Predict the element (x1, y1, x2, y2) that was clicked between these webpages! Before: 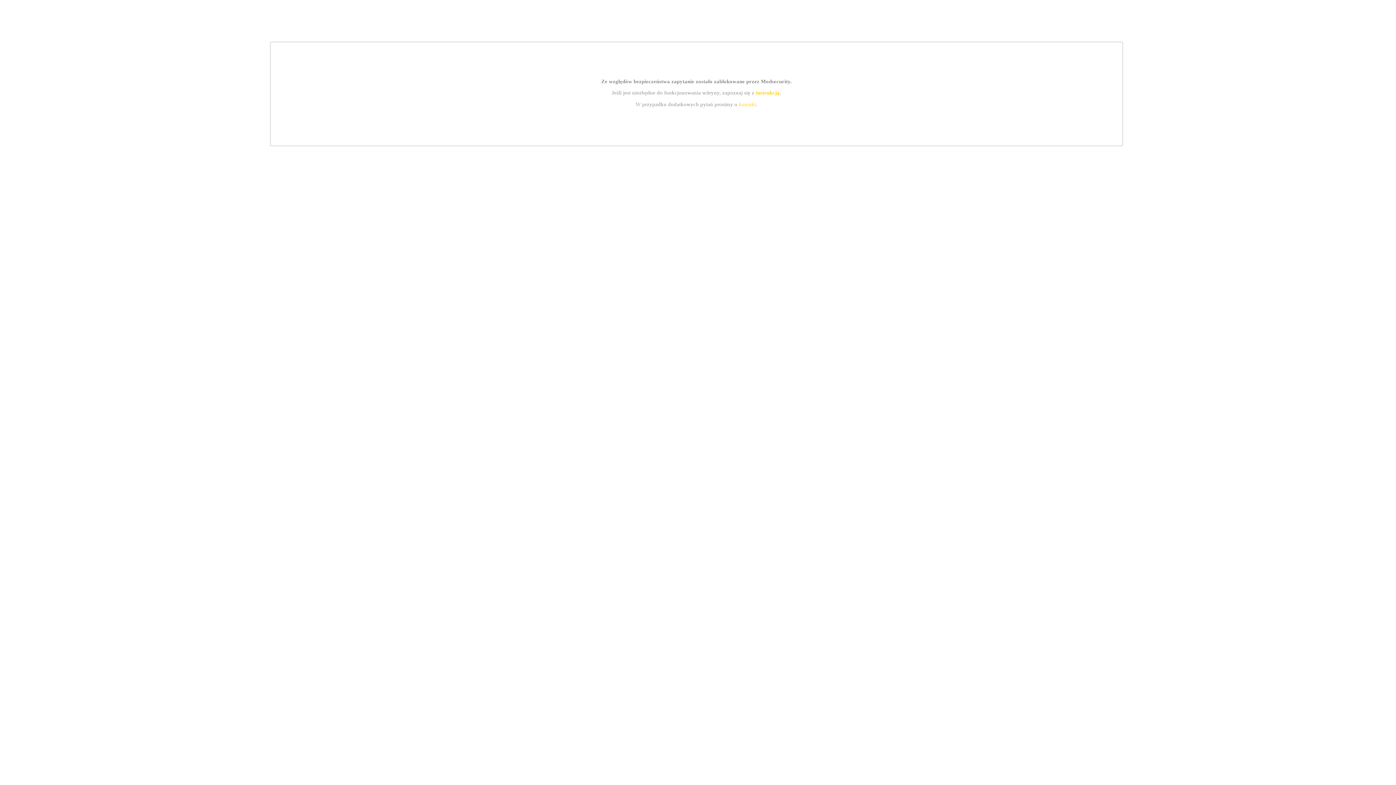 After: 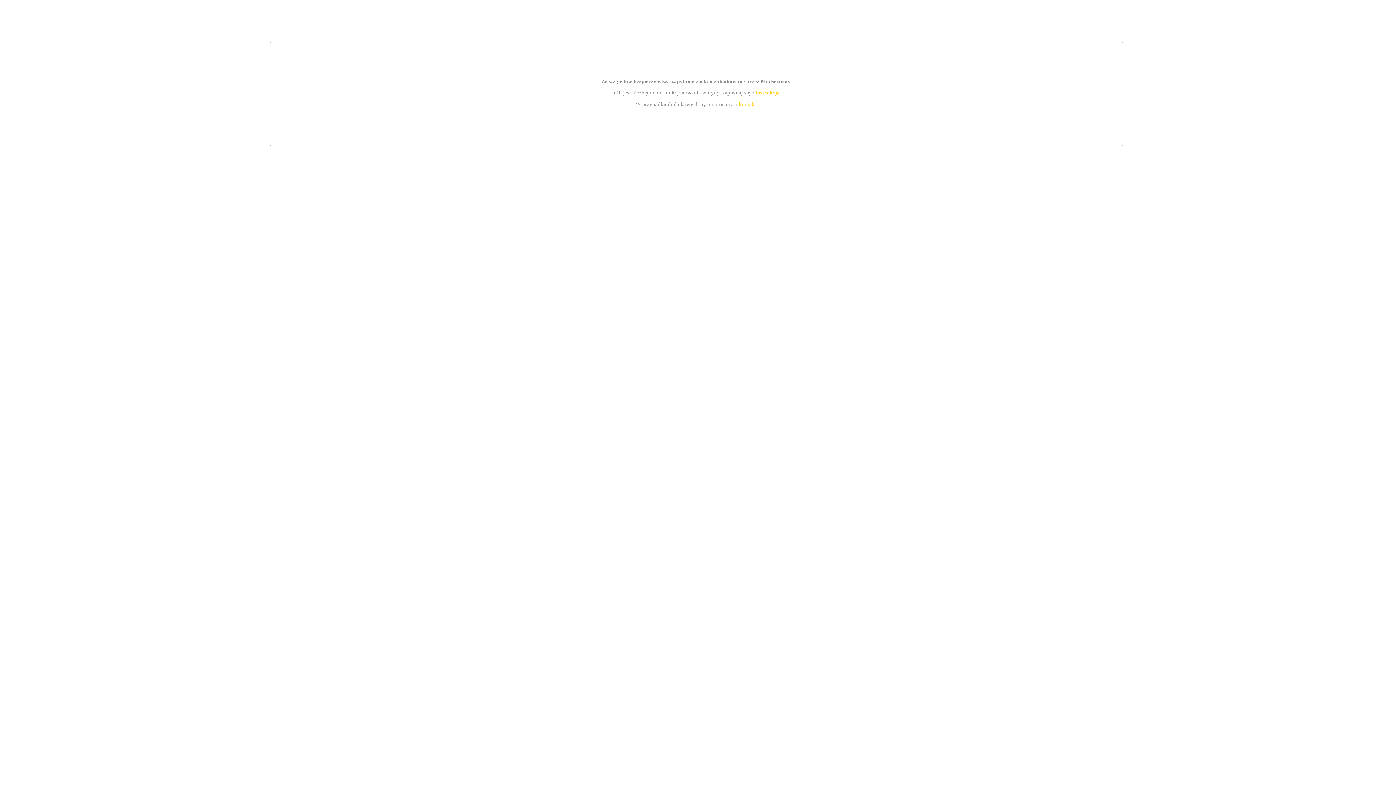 Action: label: instrukcją bbox: (755, 89, 779, 95)